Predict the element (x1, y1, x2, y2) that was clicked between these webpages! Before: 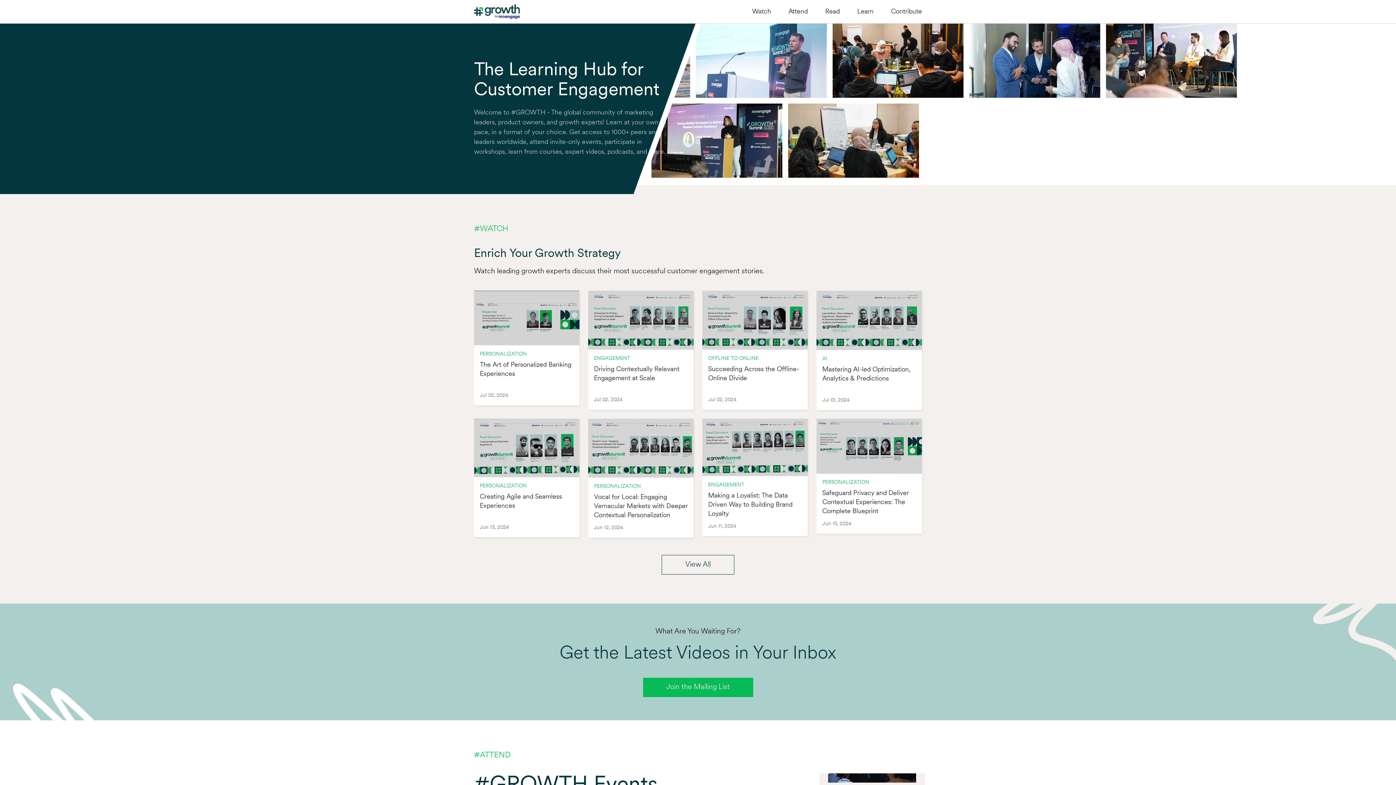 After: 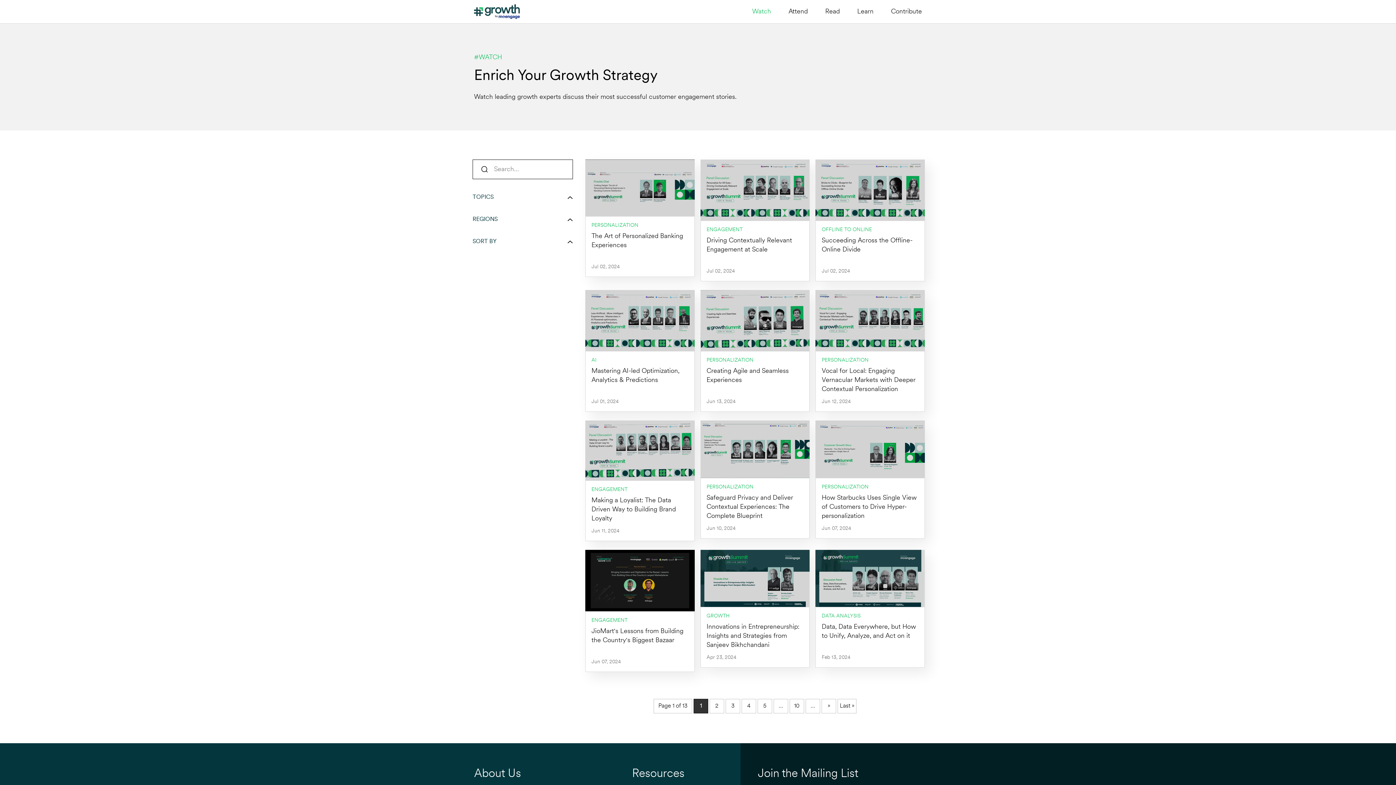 Action: bbox: (743, 3, 780, 19) label: Watch